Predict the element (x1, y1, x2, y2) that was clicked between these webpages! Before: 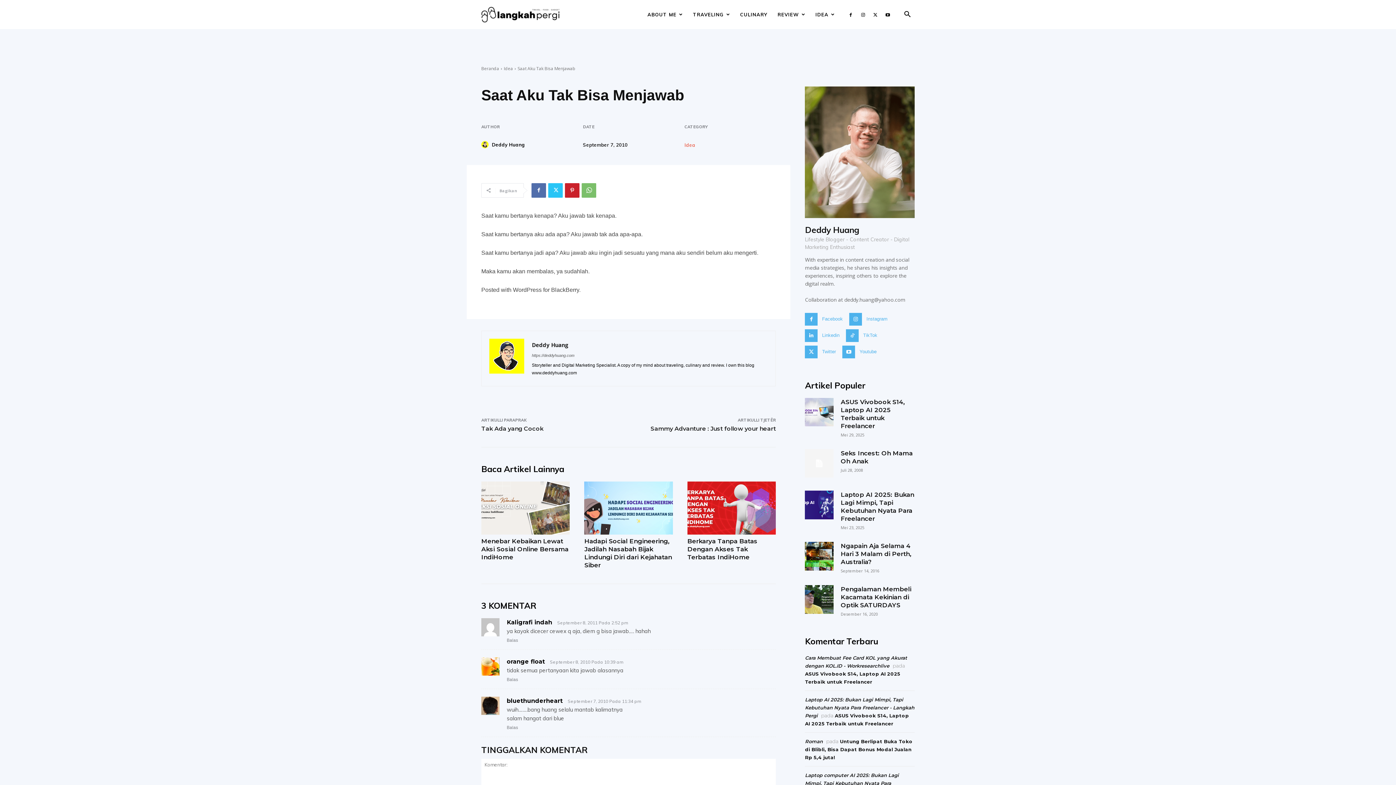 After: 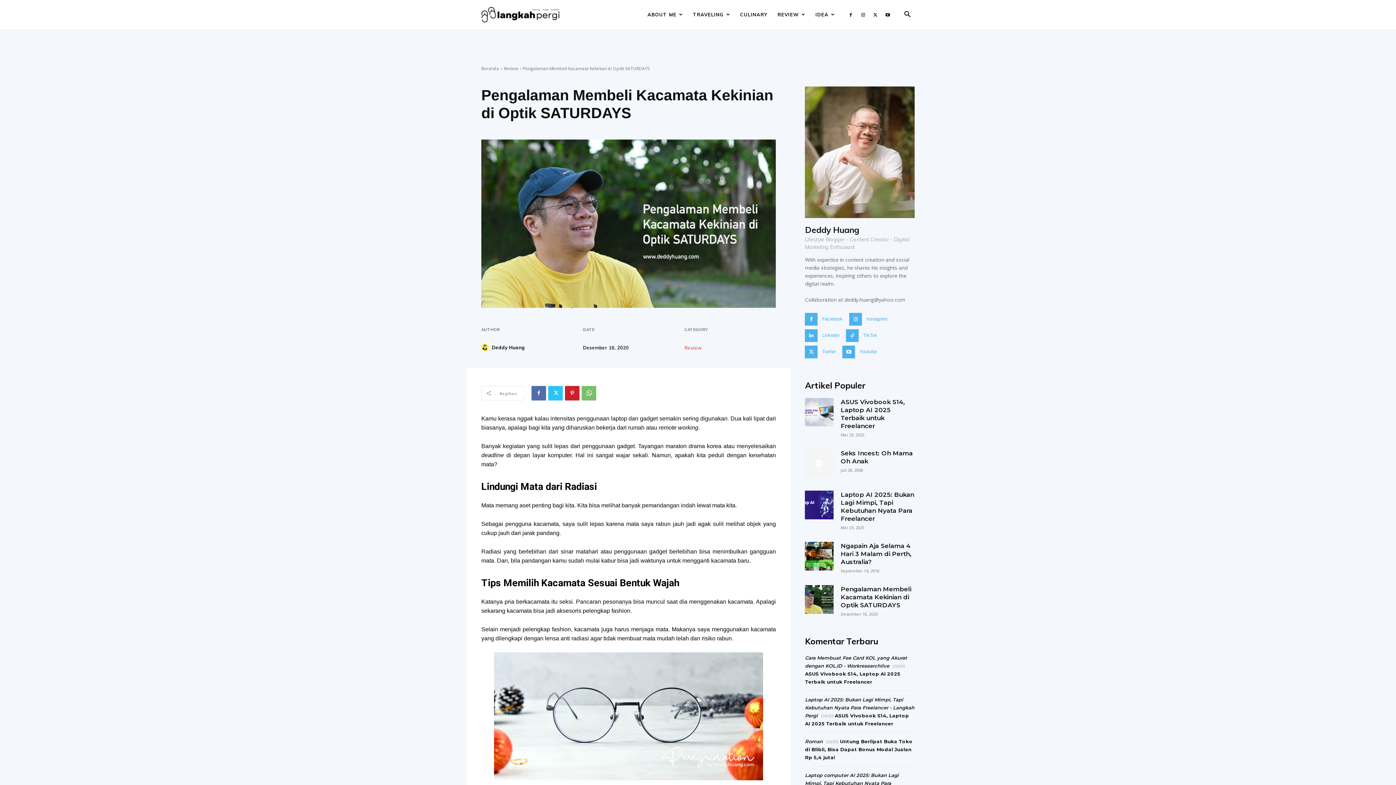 Action: label: Pengalaman Membeli Kacamata Kekinian di Optik SATURDAYS bbox: (841, 585, 911, 609)